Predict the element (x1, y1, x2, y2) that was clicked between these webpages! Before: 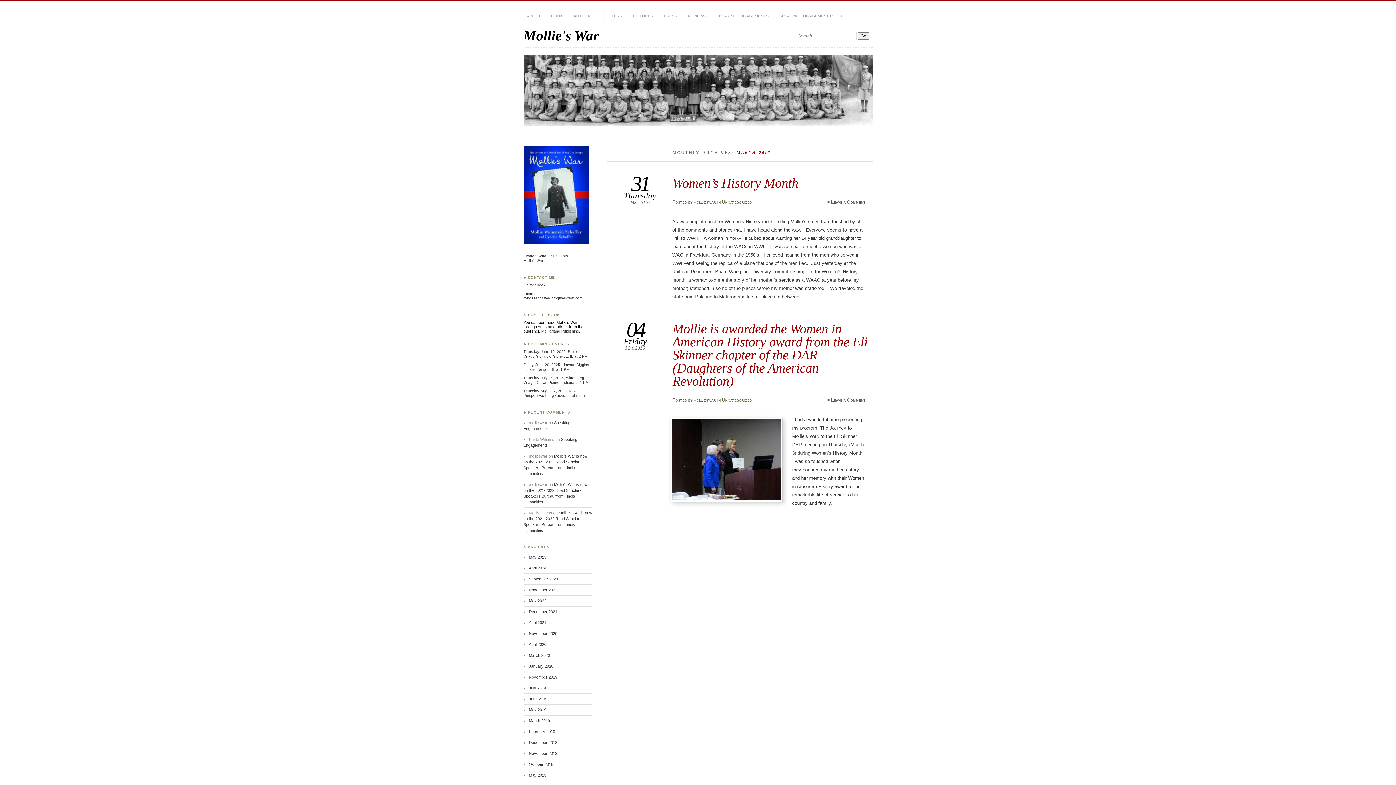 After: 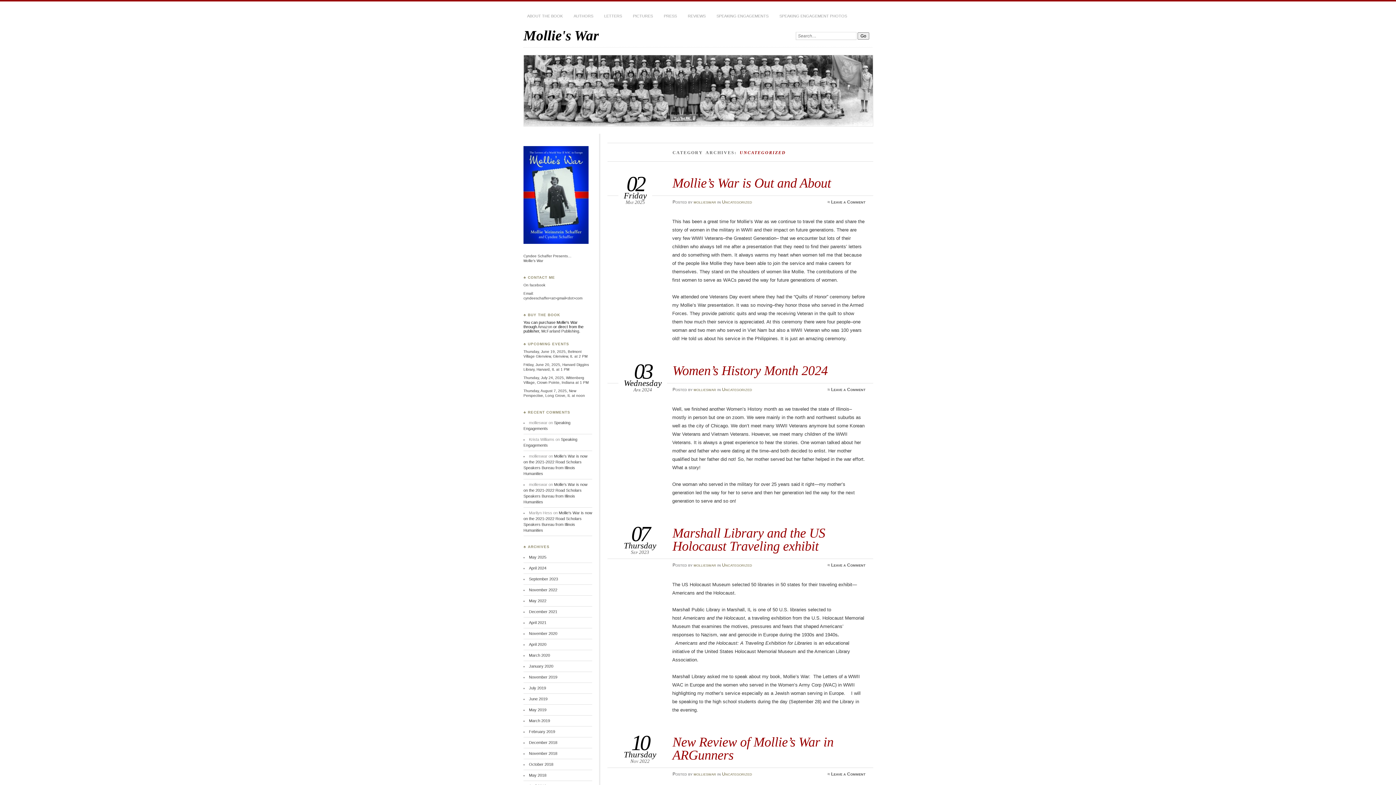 Action: bbox: (722, 199, 752, 204) label: Uncategorized